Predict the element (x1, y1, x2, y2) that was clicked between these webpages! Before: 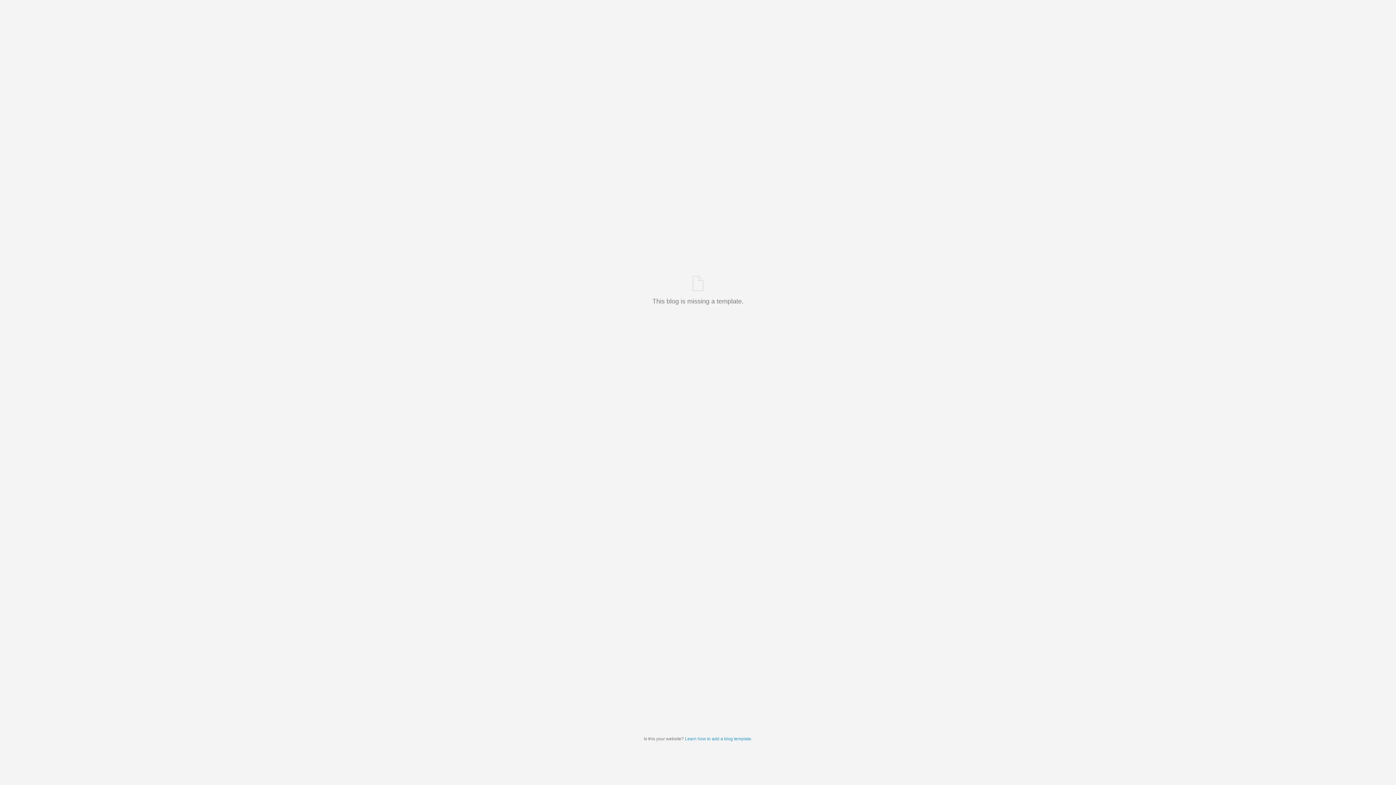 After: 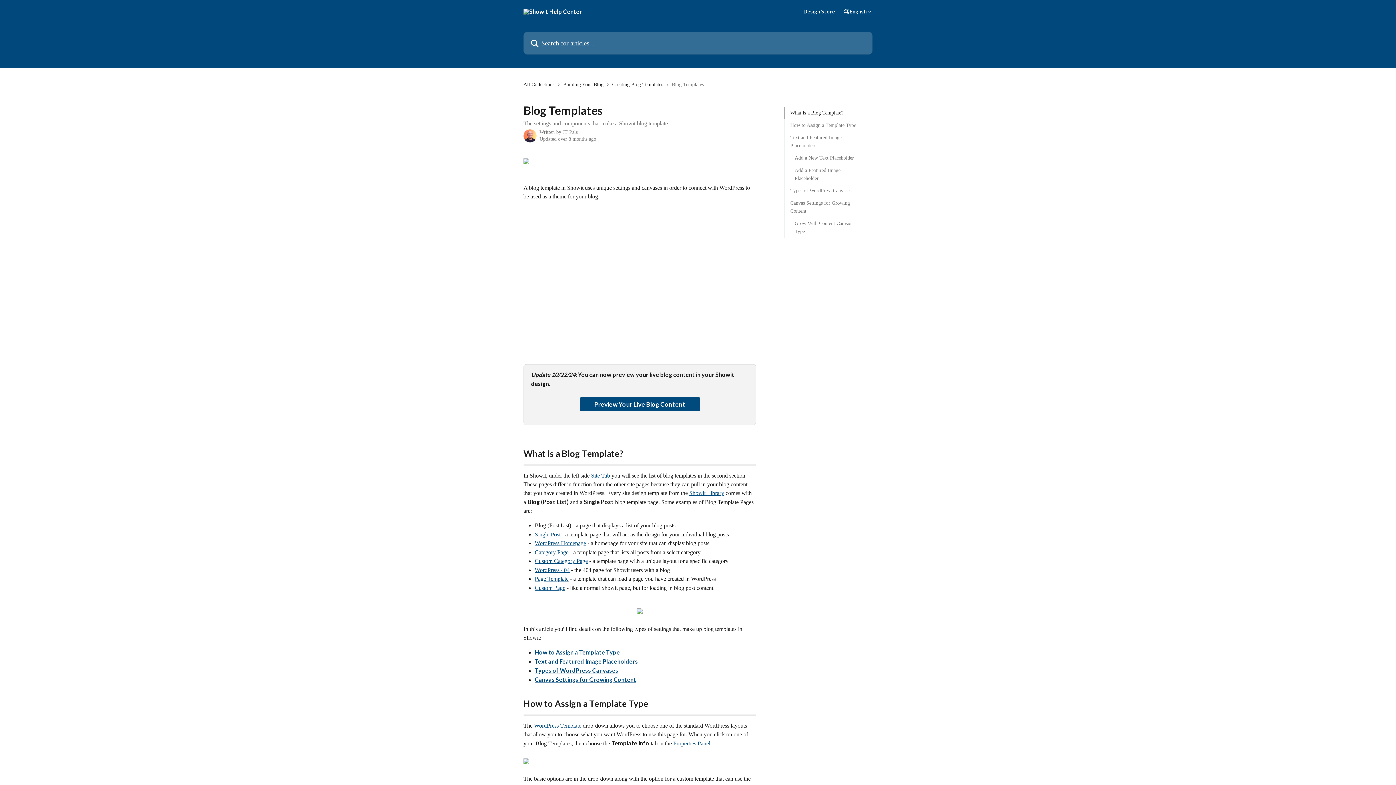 Action: label: Learn how to add a blog template bbox: (685, 736, 751, 741)